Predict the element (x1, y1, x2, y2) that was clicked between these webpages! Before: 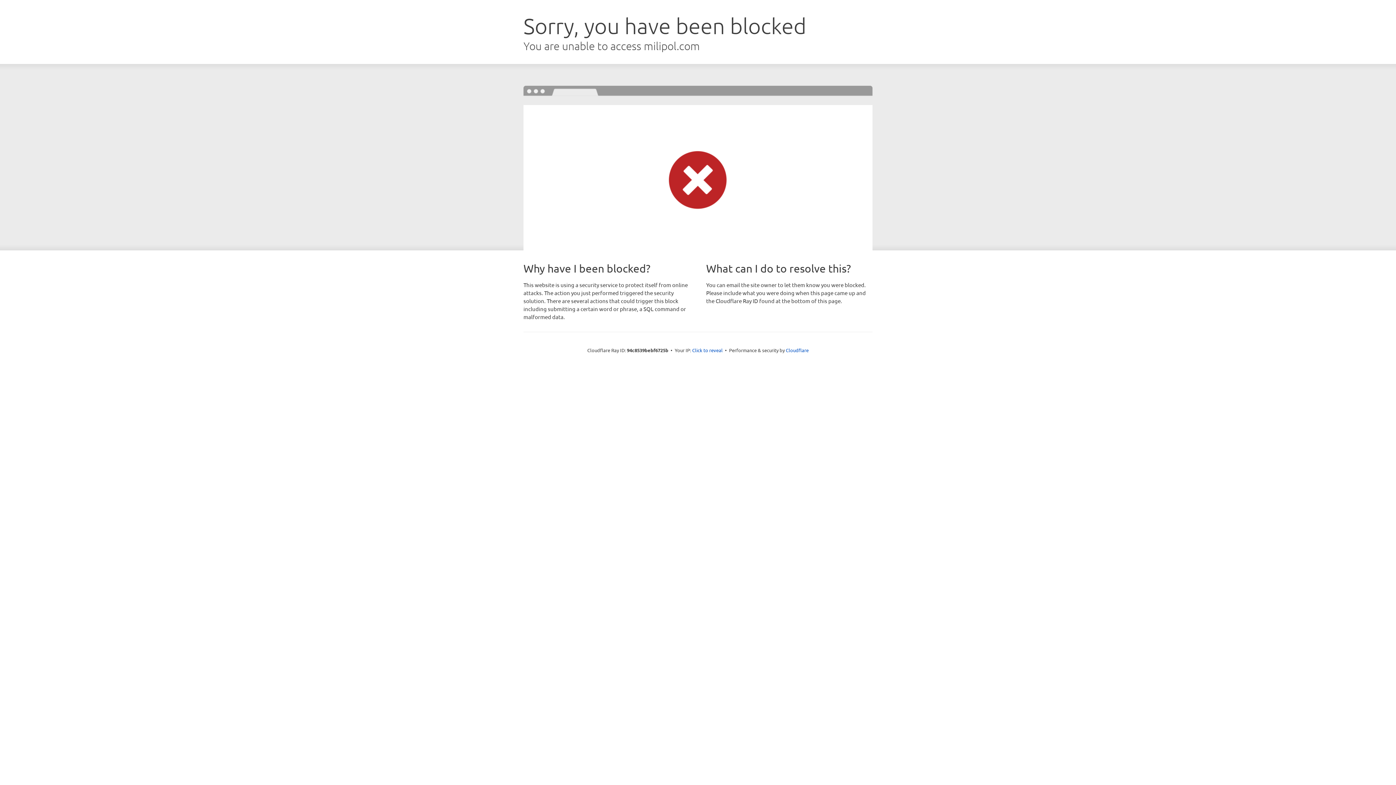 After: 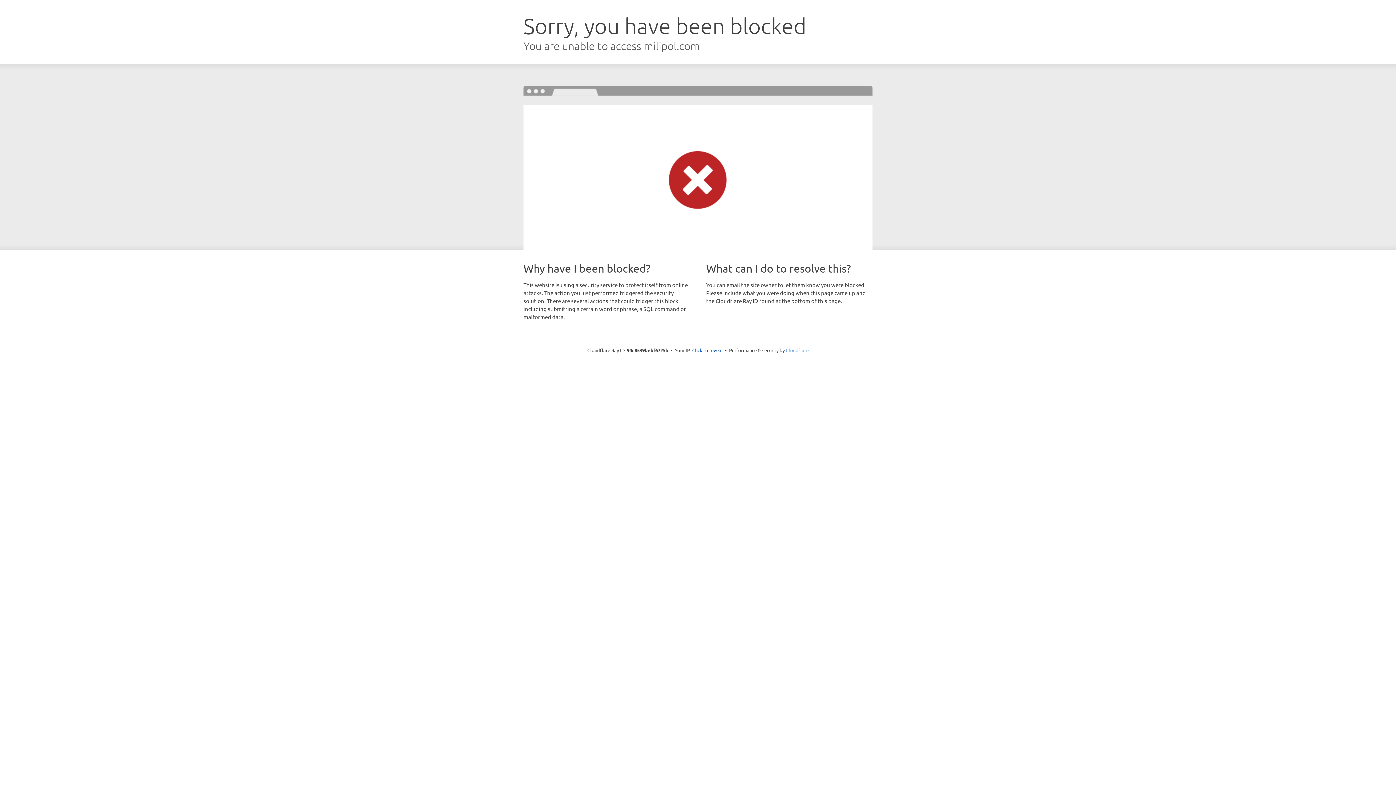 Action: label: Cloudflare bbox: (786, 347, 808, 353)